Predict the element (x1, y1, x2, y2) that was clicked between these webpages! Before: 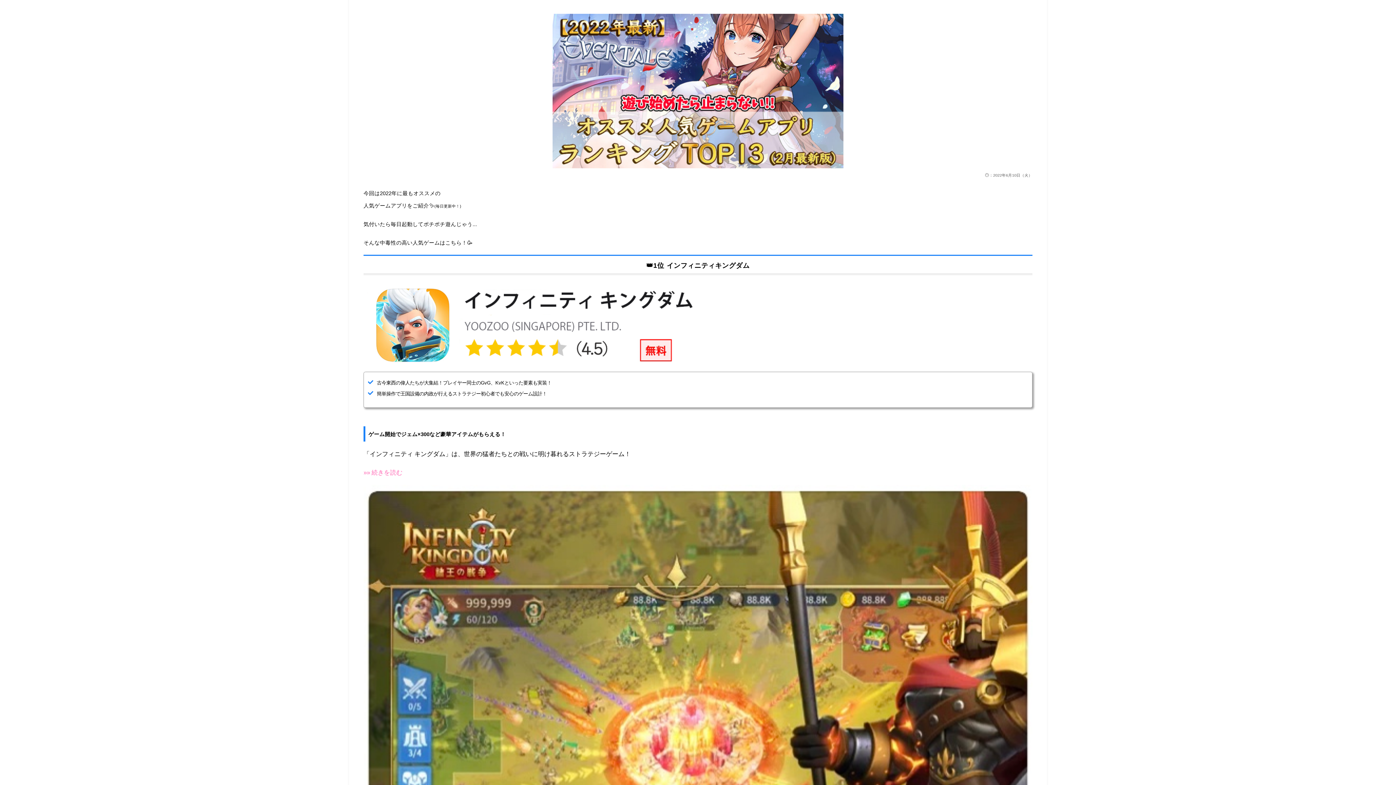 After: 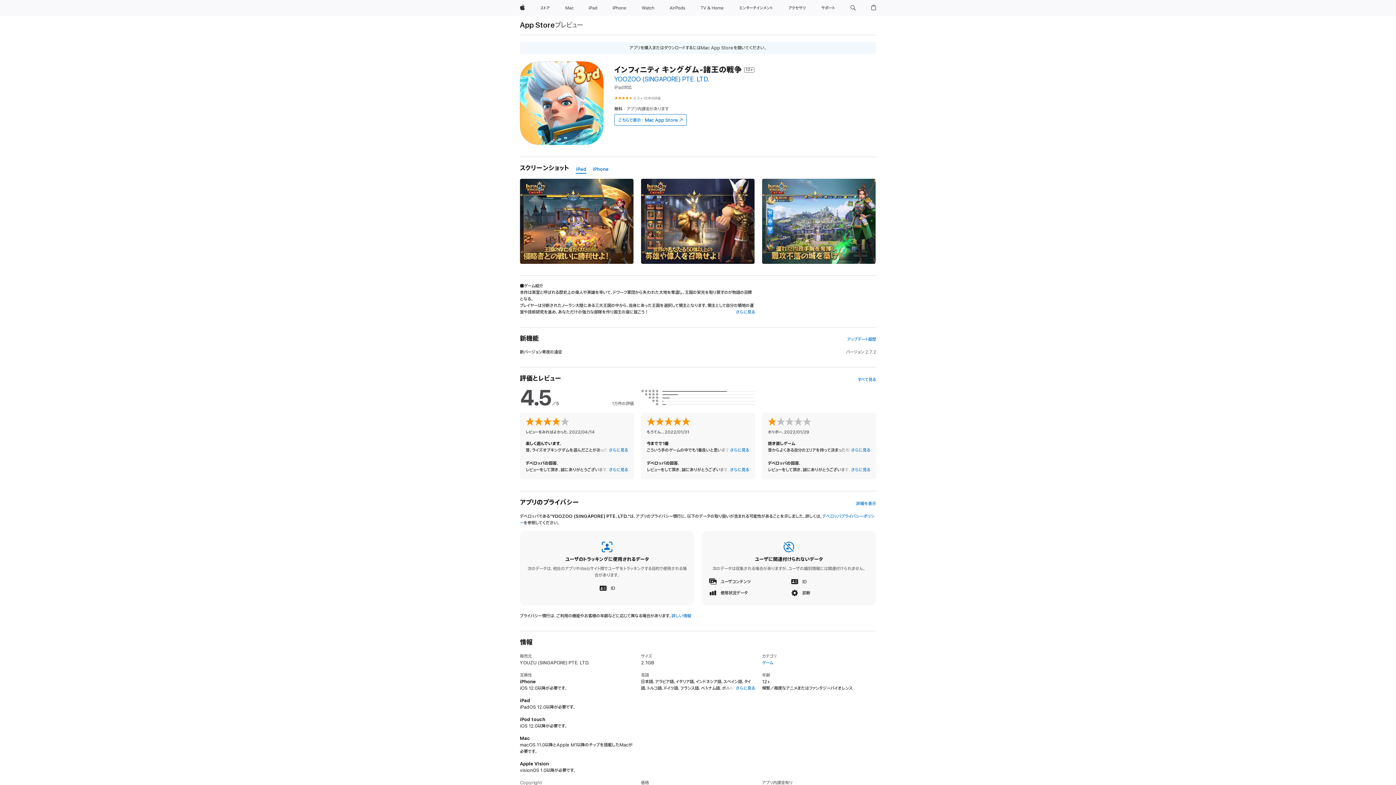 Action: bbox: (363, 326, 710, 333)